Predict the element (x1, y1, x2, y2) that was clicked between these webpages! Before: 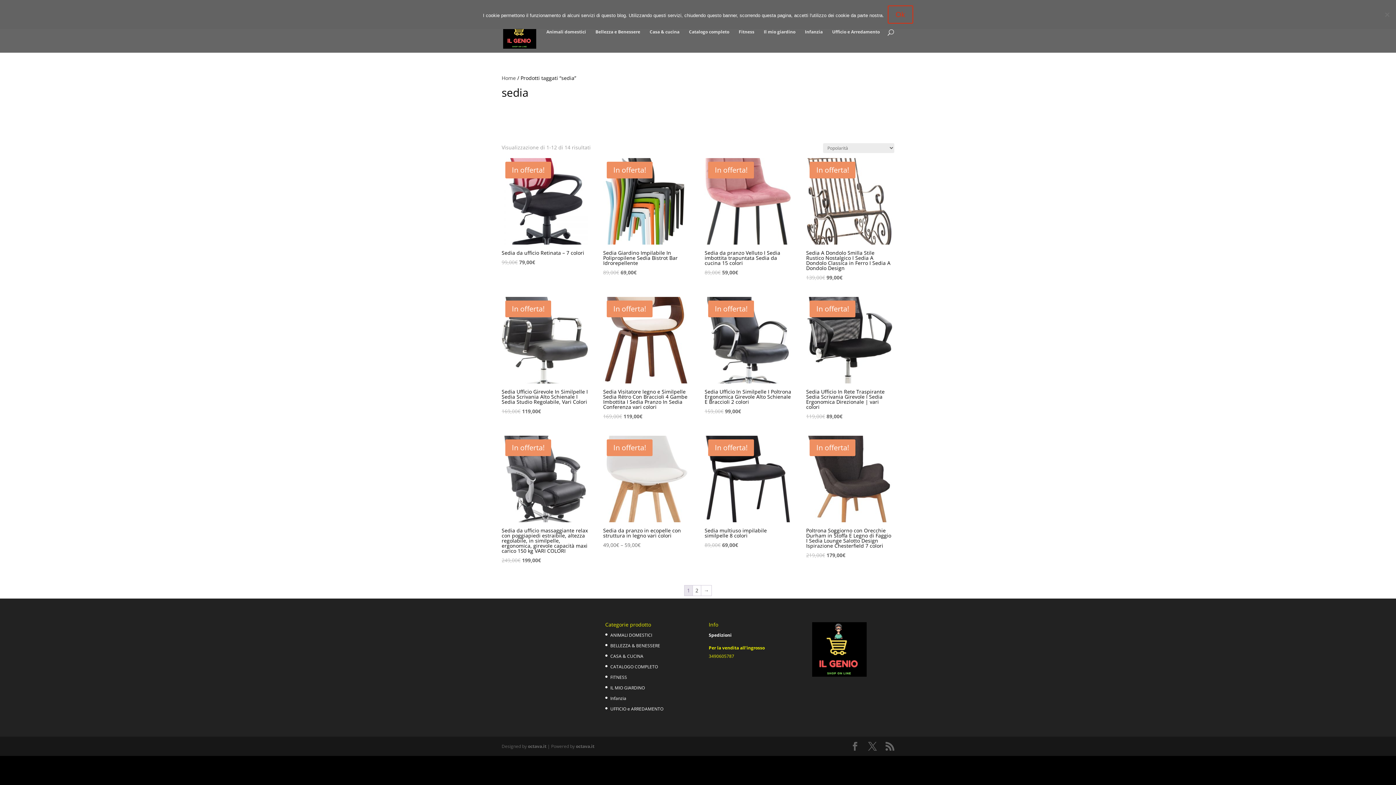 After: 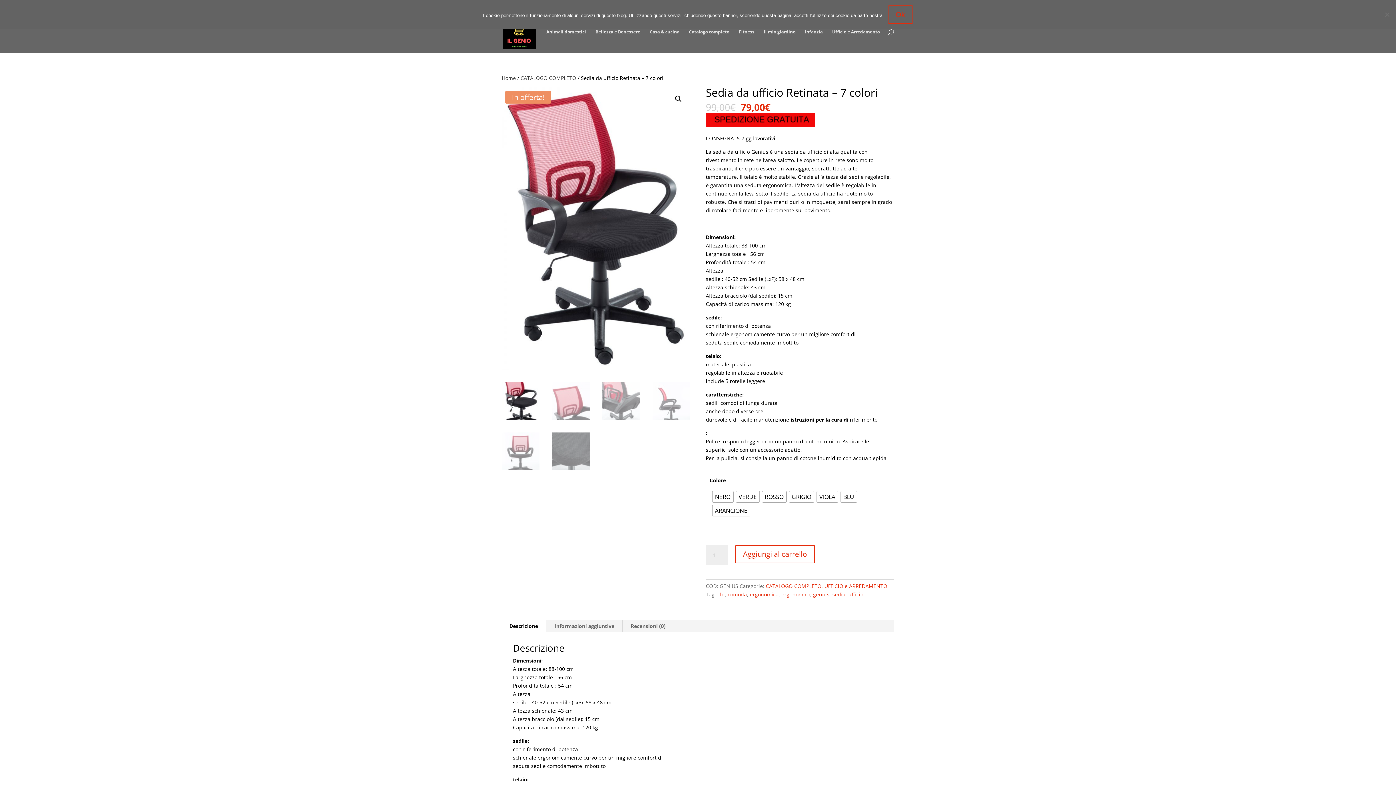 Action: bbox: (501, 158, 588, 266) label: In offerta!
Sedia da ufficio Retinata – 7 colori
99,00€ 
Il prezzo originale era: 99,00€.
79,00€
Il prezzo attuale è: 79,00€.